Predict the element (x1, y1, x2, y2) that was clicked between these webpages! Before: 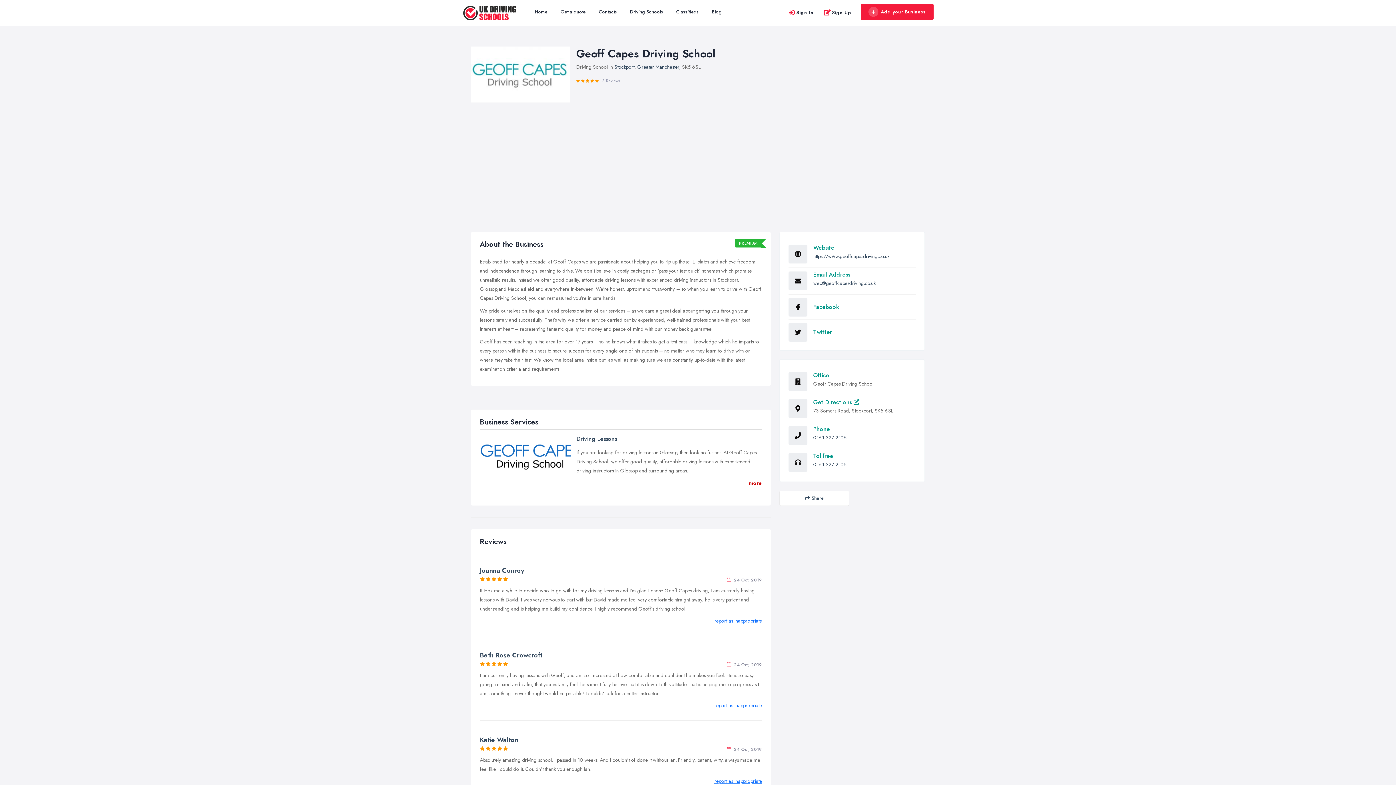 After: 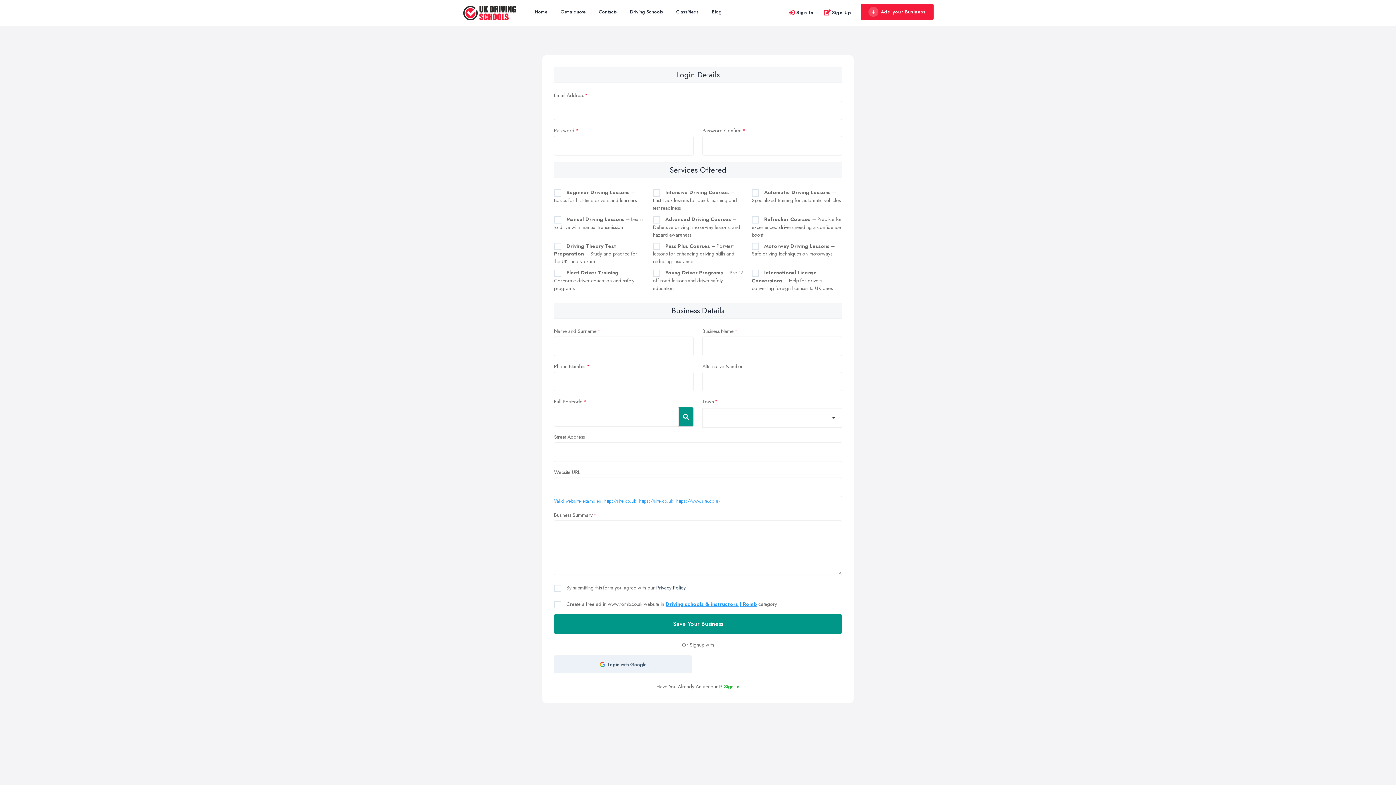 Action: label: Add your Business bbox: (860, 0, 933, 24)